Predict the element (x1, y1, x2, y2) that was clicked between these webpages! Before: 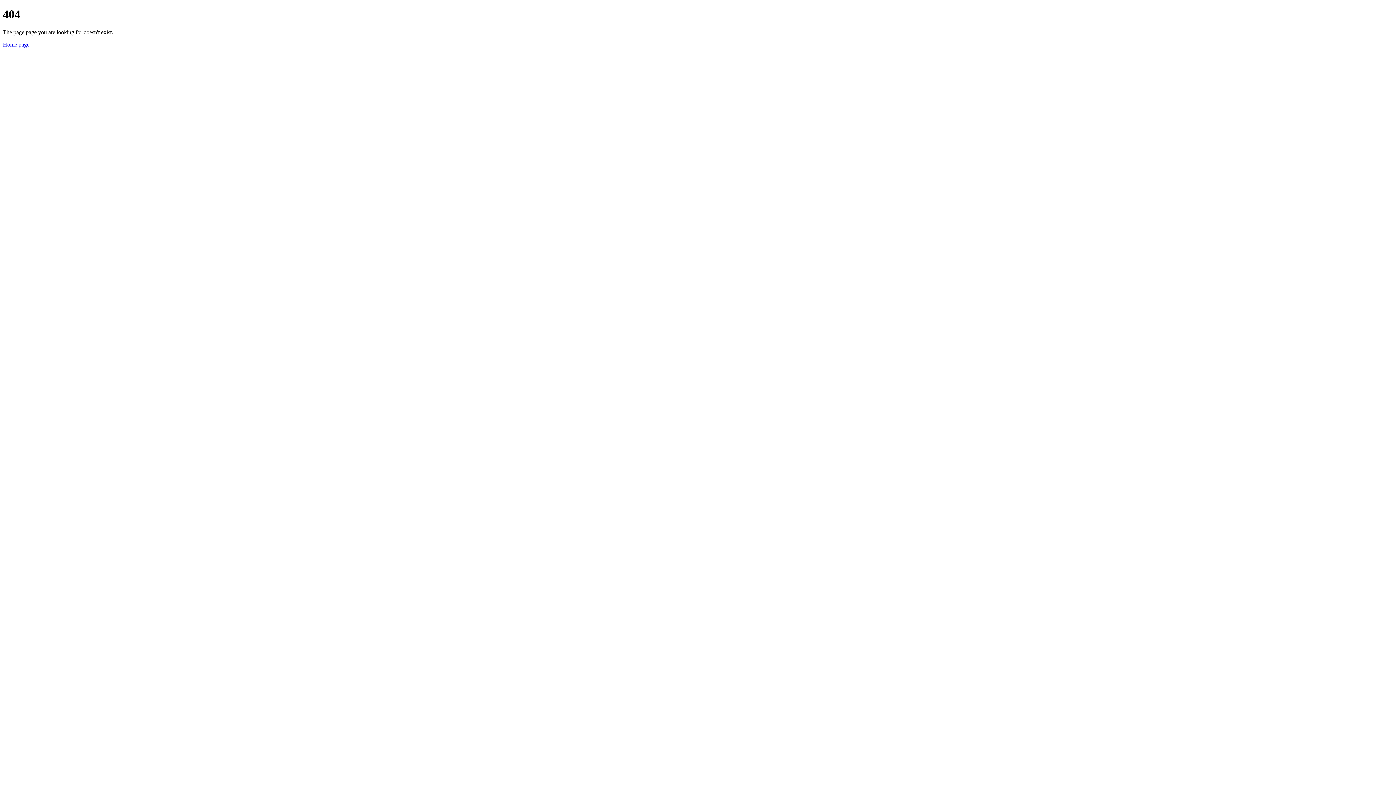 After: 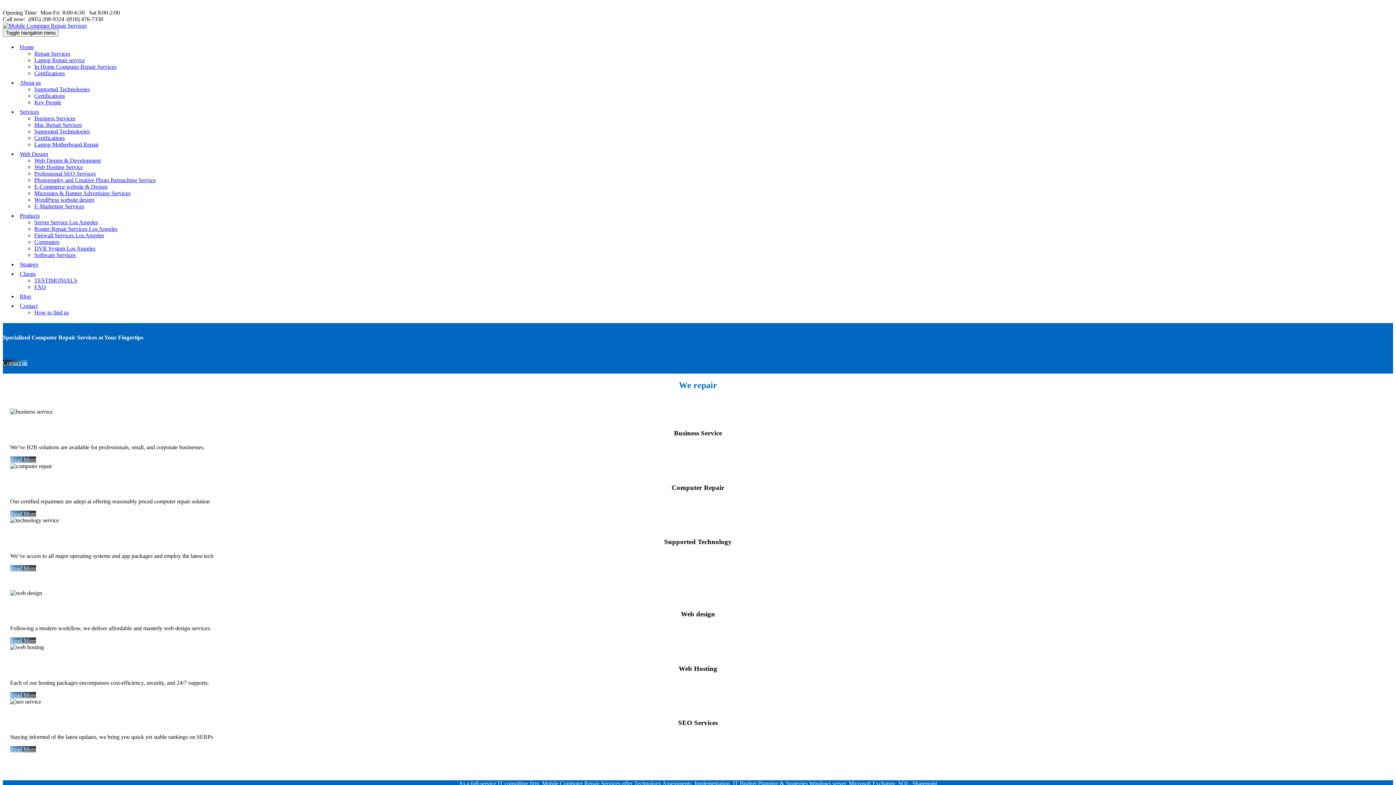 Action: label: Home page bbox: (2, 41, 29, 47)